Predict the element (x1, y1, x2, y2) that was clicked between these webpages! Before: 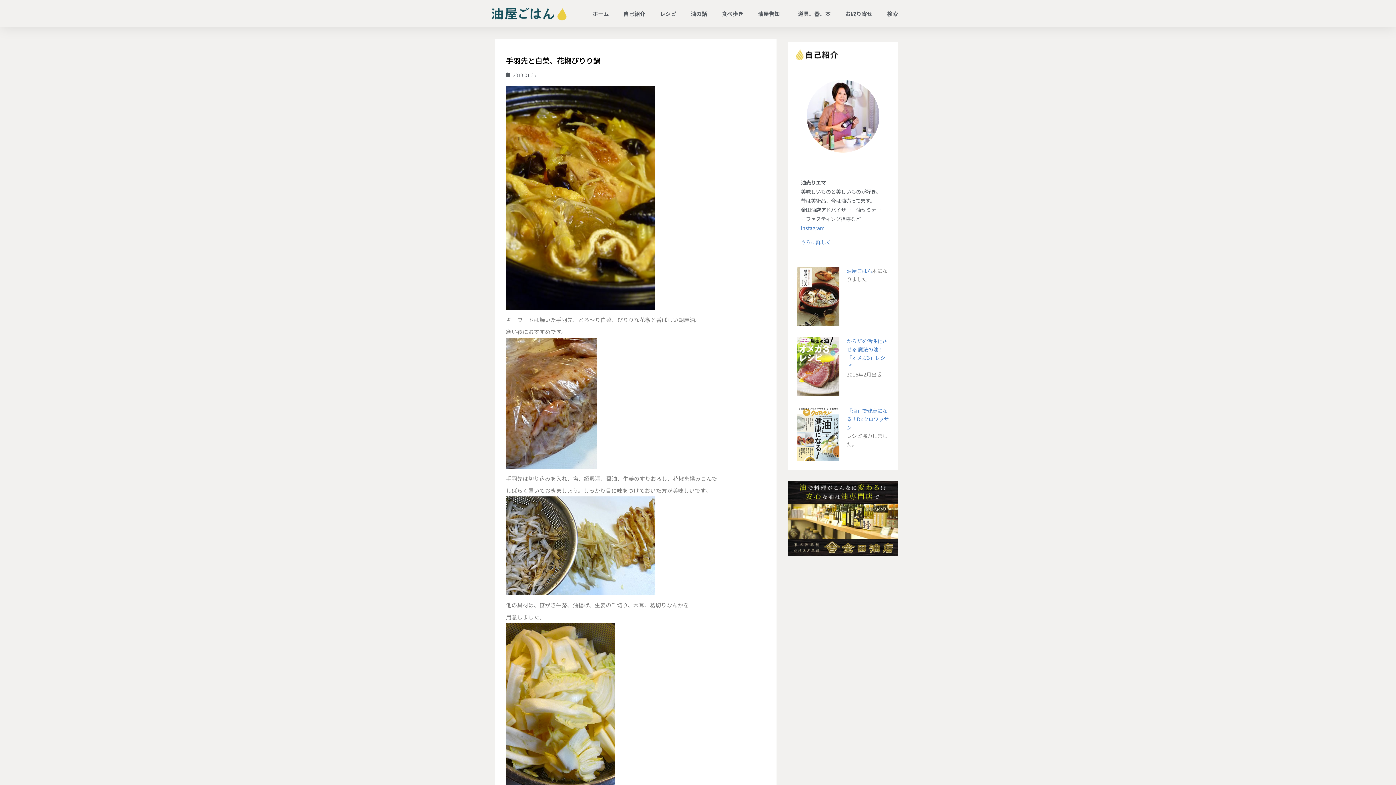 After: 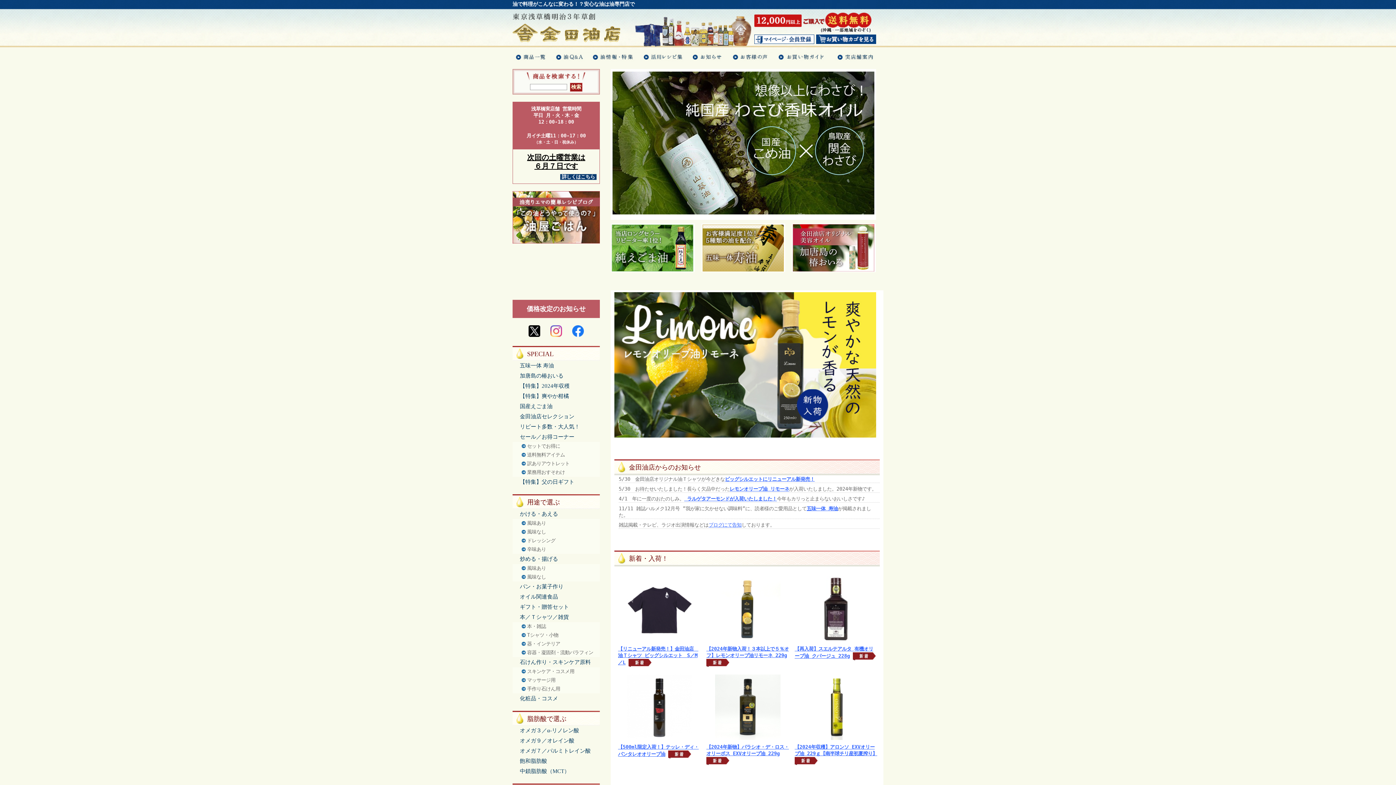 Action: bbox: (788, 480, 898, 556)